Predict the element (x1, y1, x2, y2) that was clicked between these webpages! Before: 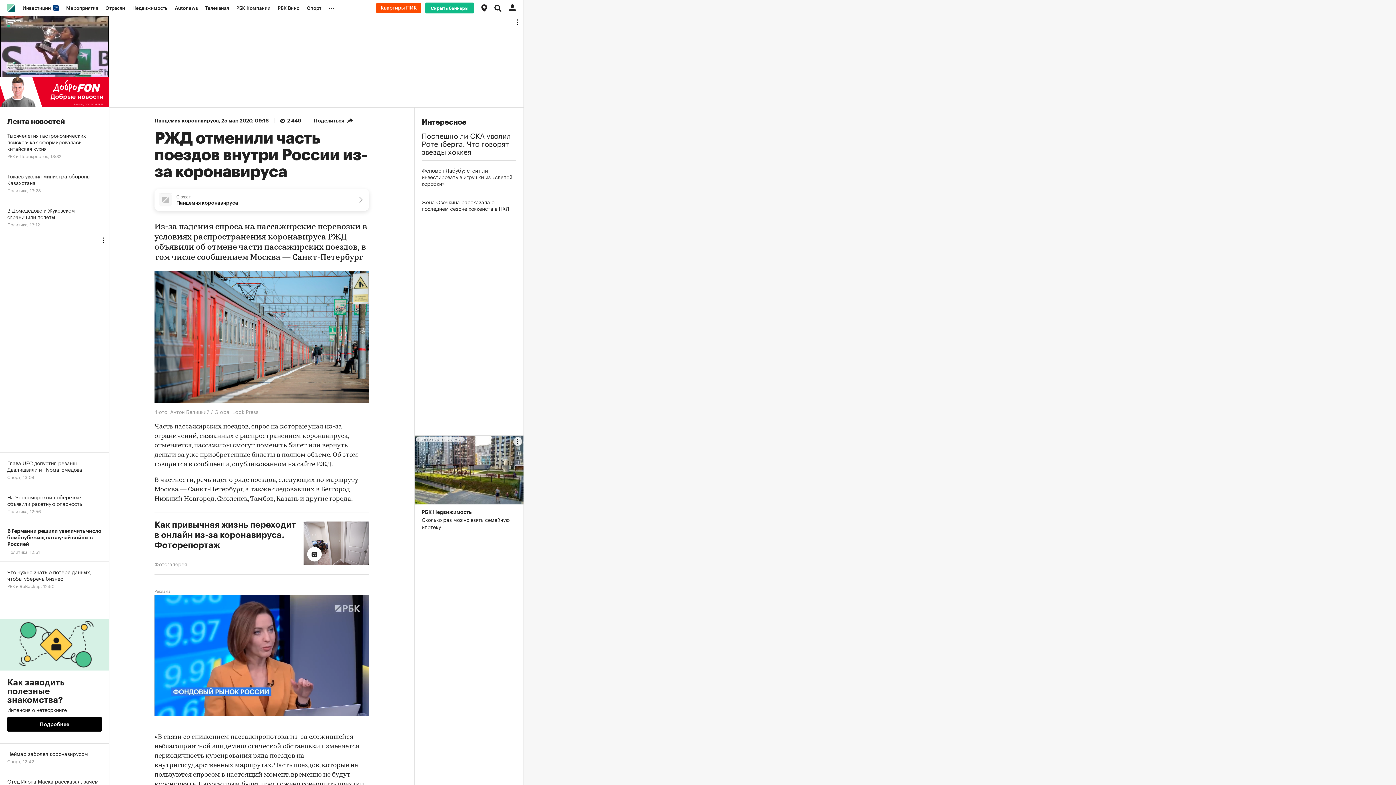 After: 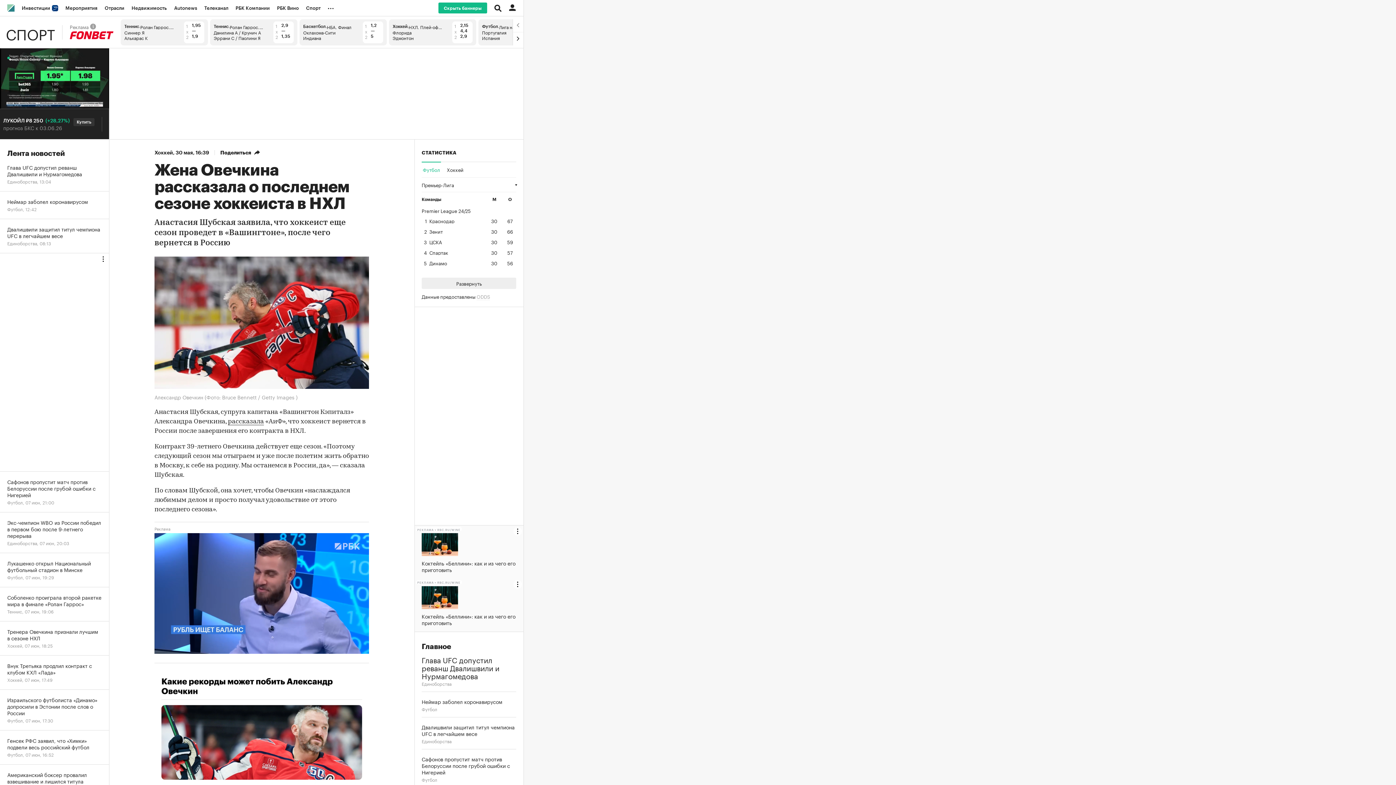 Action: bbox: (421, 198, 516, 211) label: Жена Овечкина рассказала о последнем сезоне хоккеиста в НХЛ